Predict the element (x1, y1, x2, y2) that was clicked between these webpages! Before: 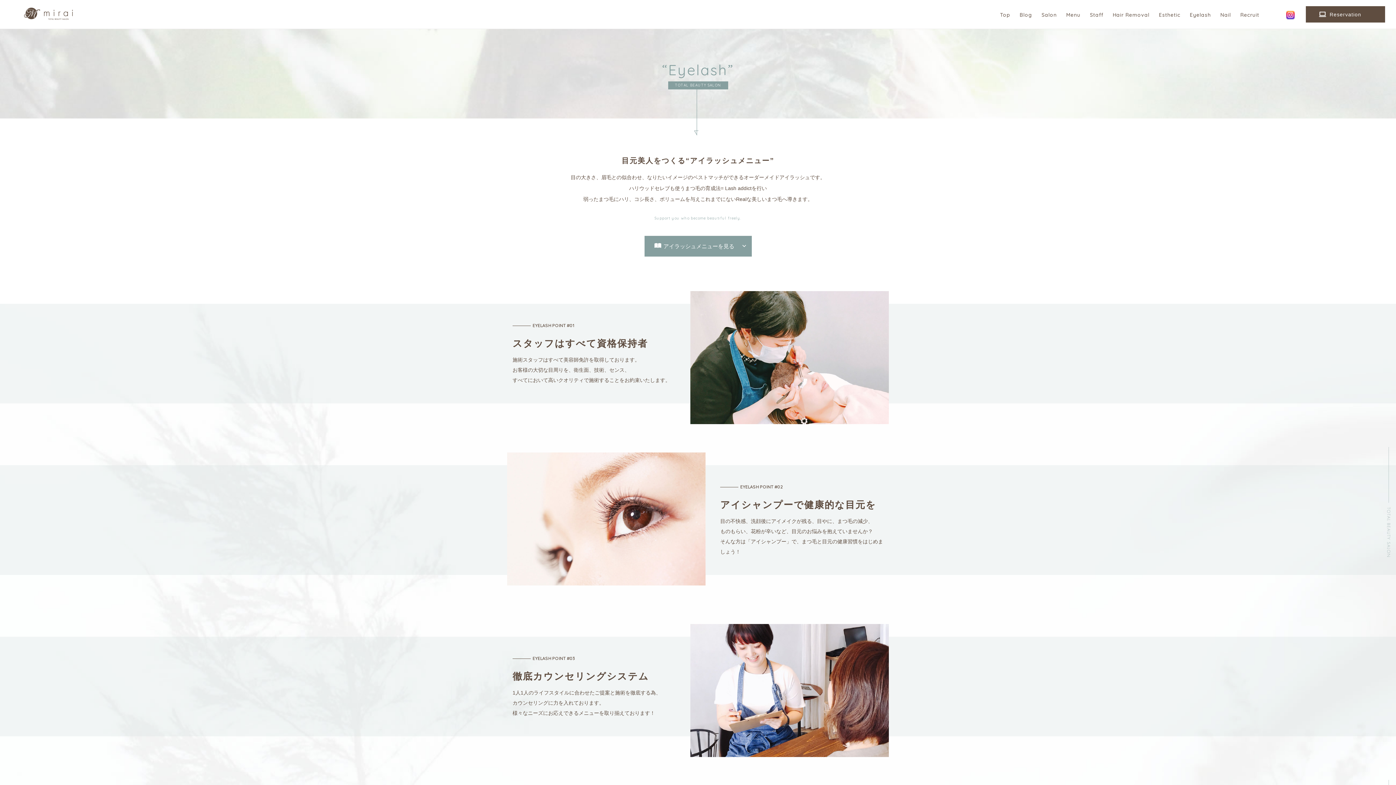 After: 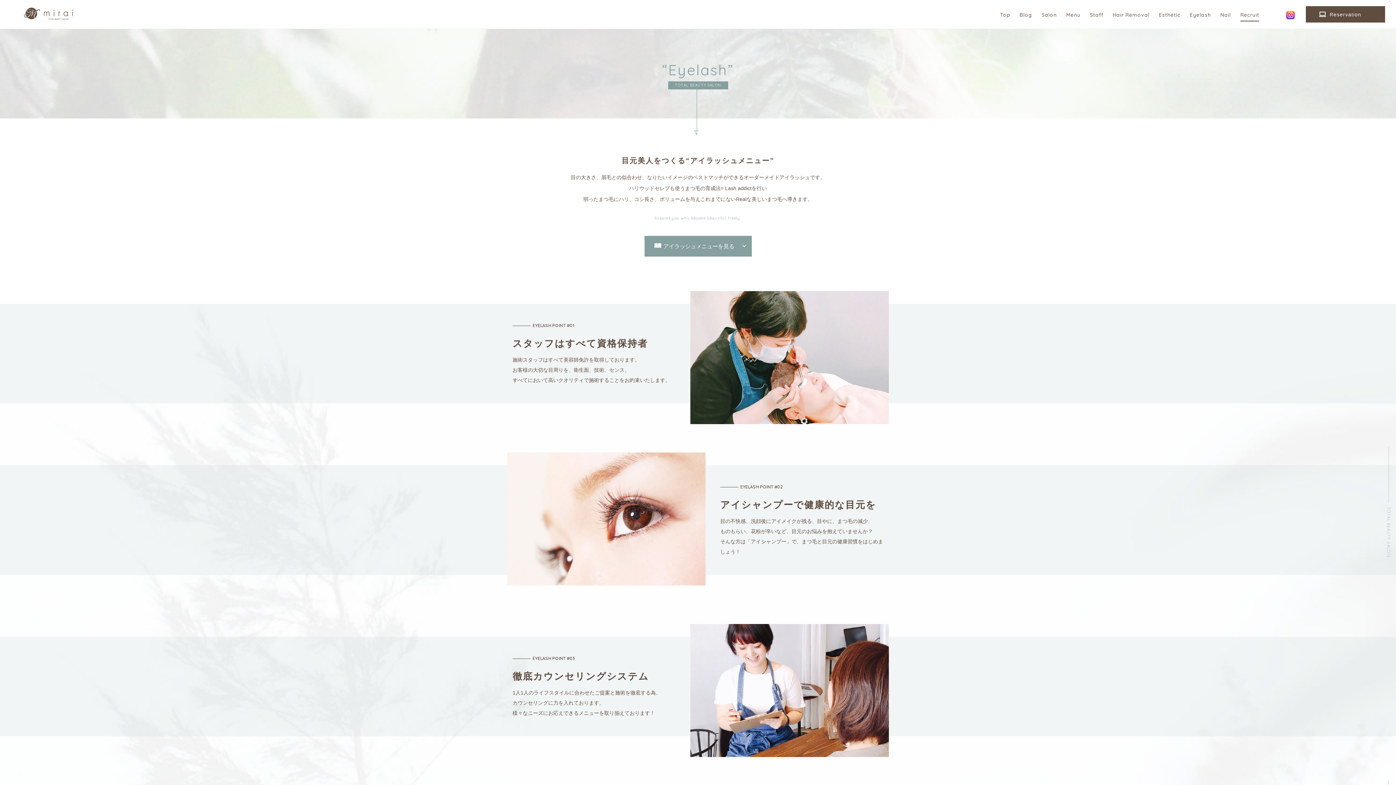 Action: label: Recruit bbox: (1240, 10, 1259, 21)